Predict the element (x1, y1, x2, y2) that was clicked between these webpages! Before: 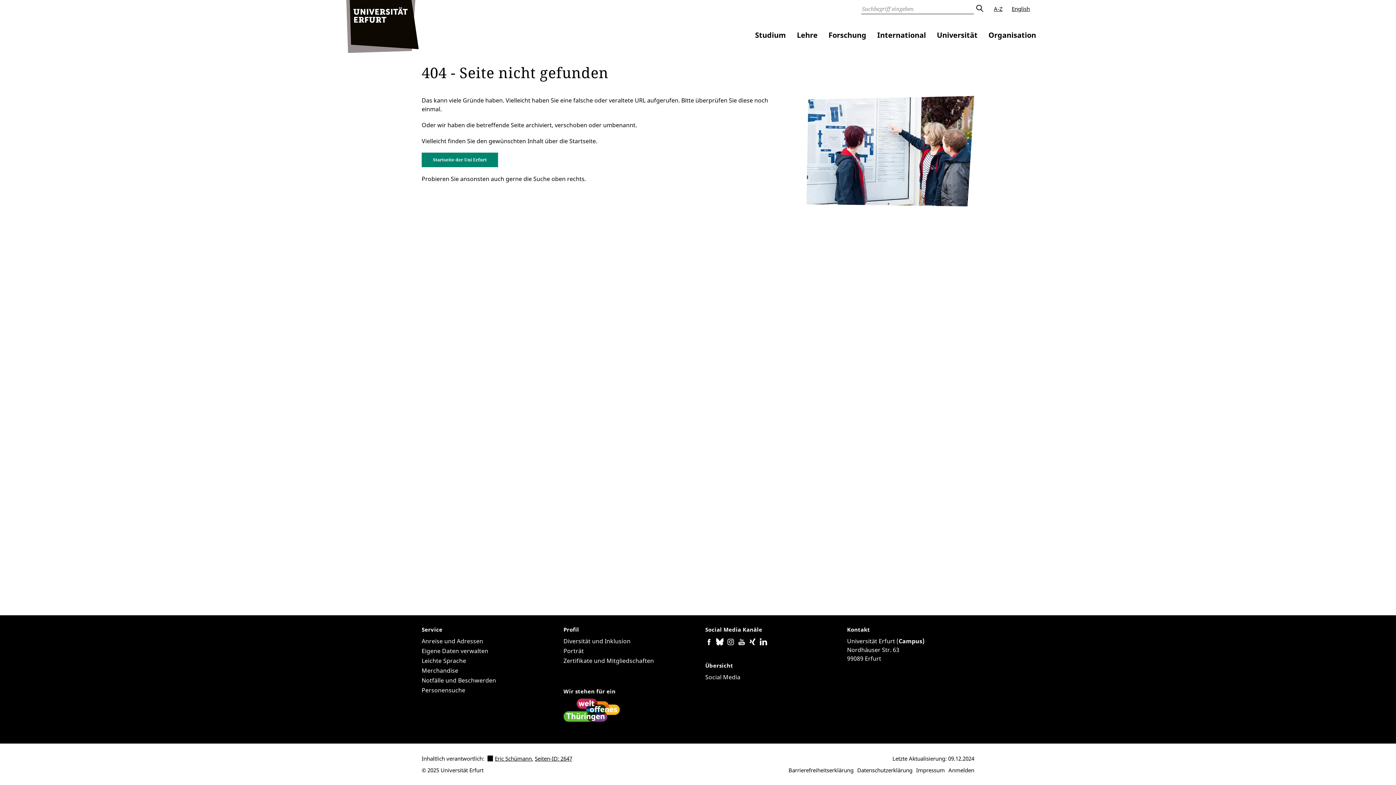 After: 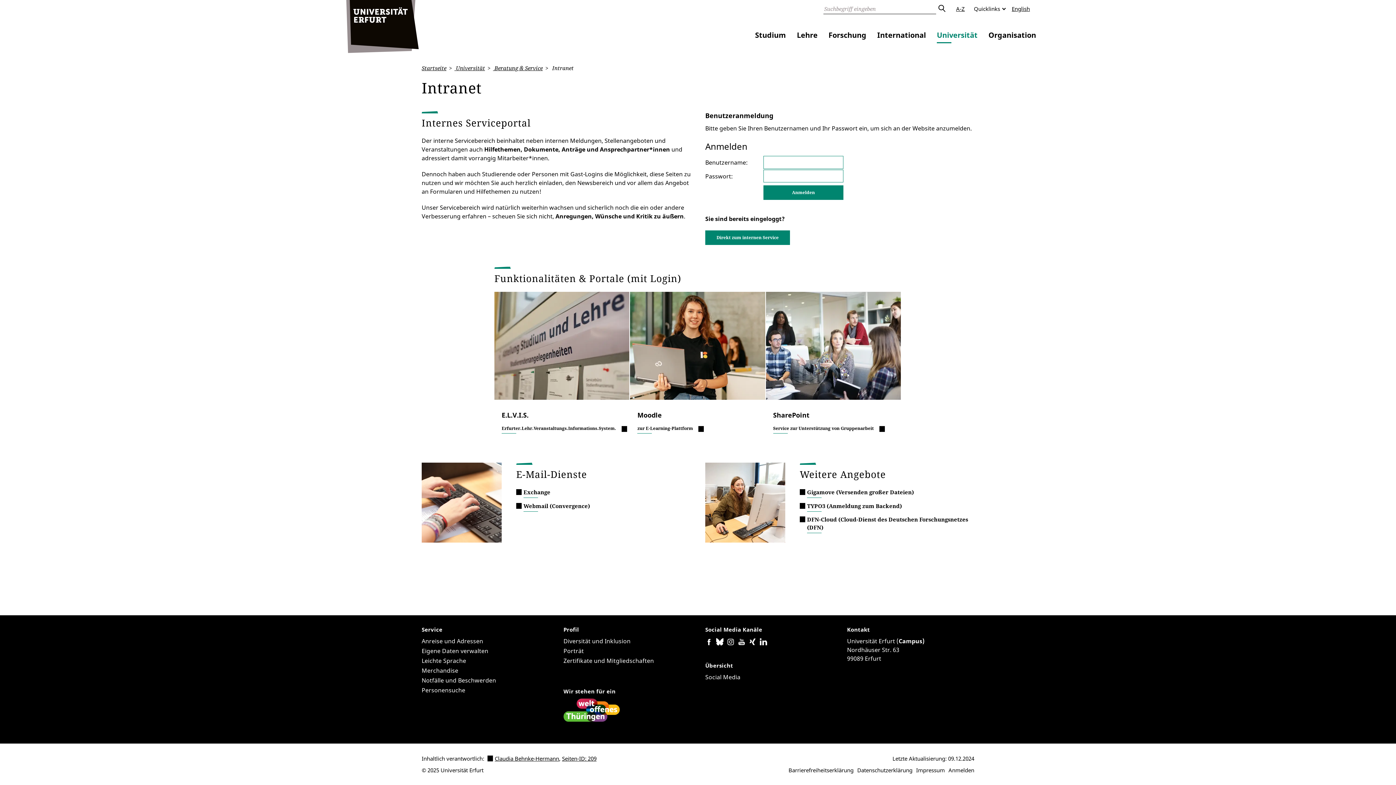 Action: label: Anmelden bbox: (948, 766, 974, 774)